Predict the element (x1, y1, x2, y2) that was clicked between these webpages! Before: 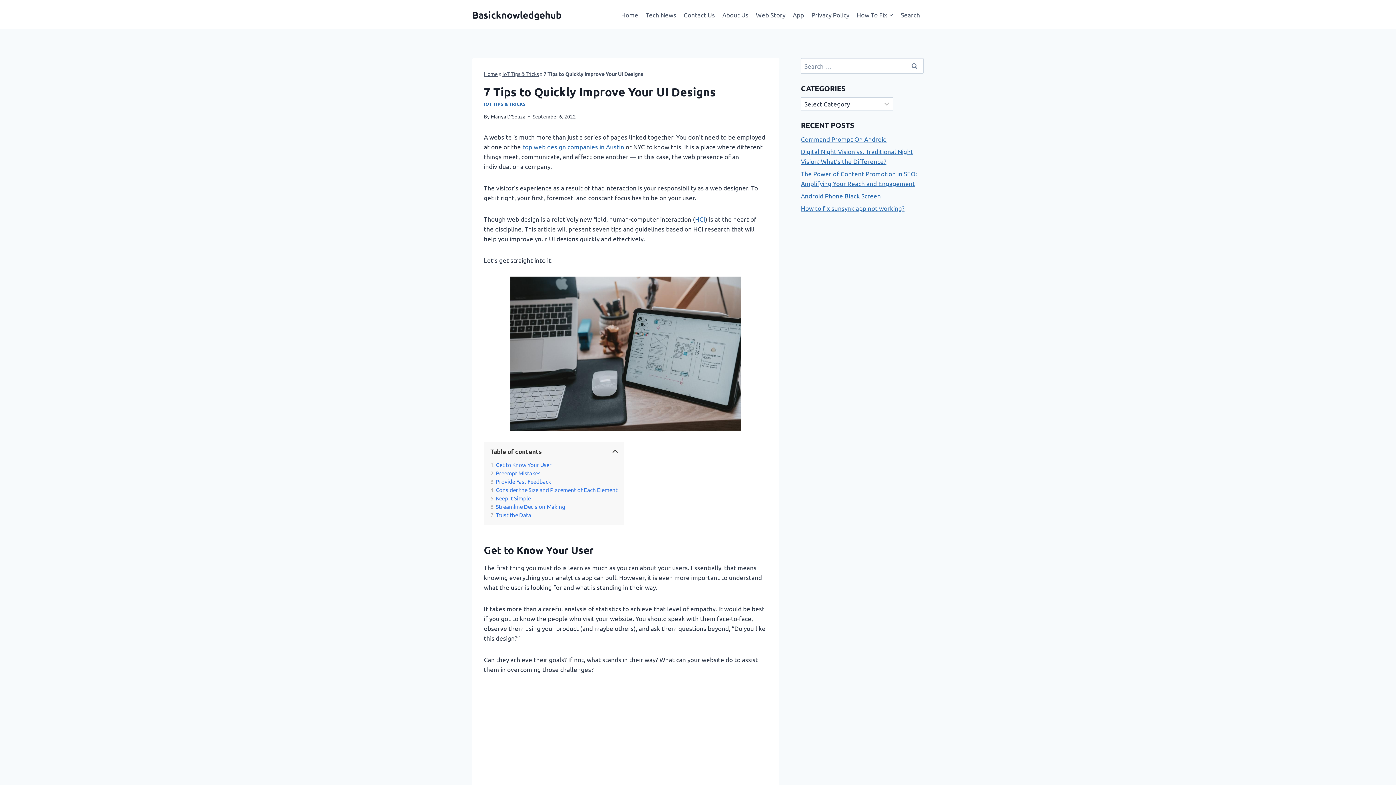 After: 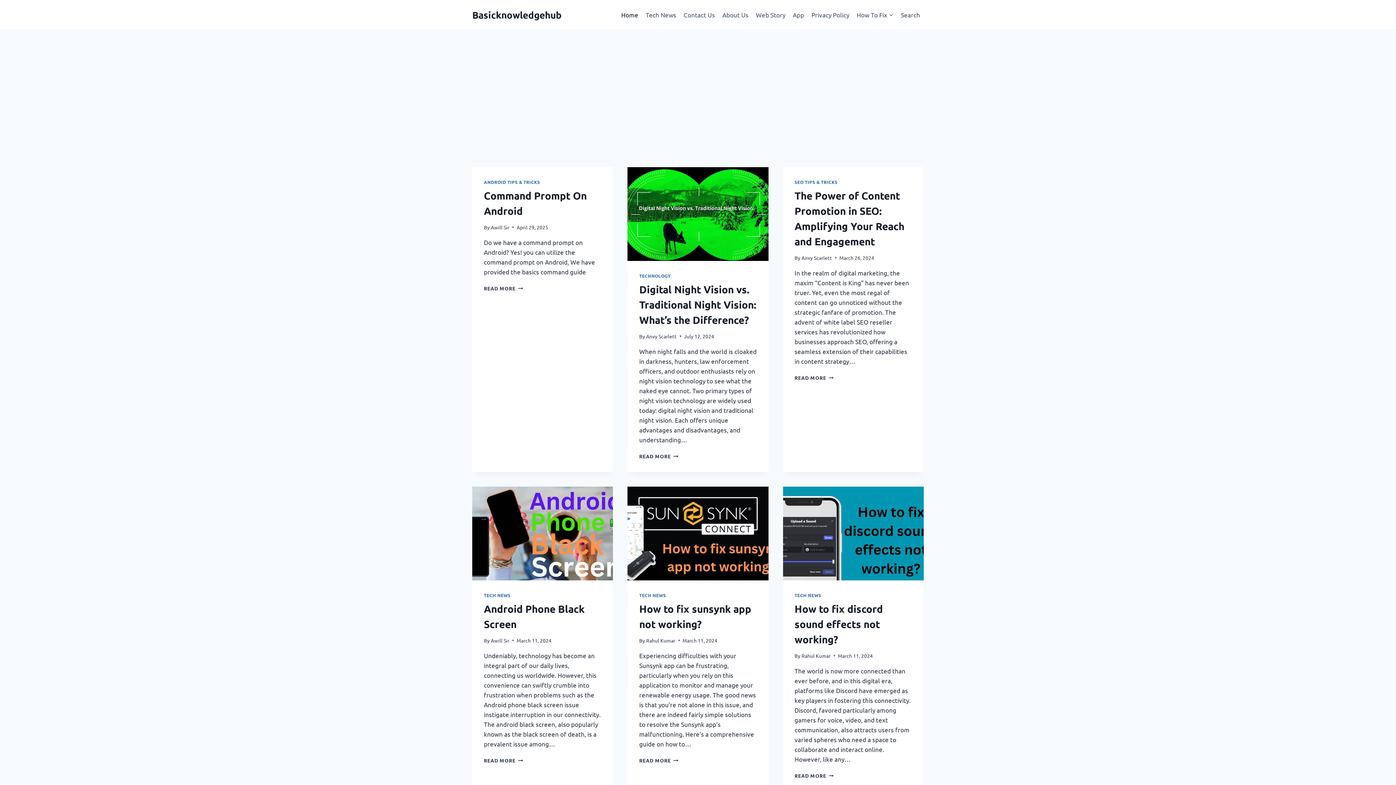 Action: label: Mariya D'Souza bbox: (490, 113, 525, 119)